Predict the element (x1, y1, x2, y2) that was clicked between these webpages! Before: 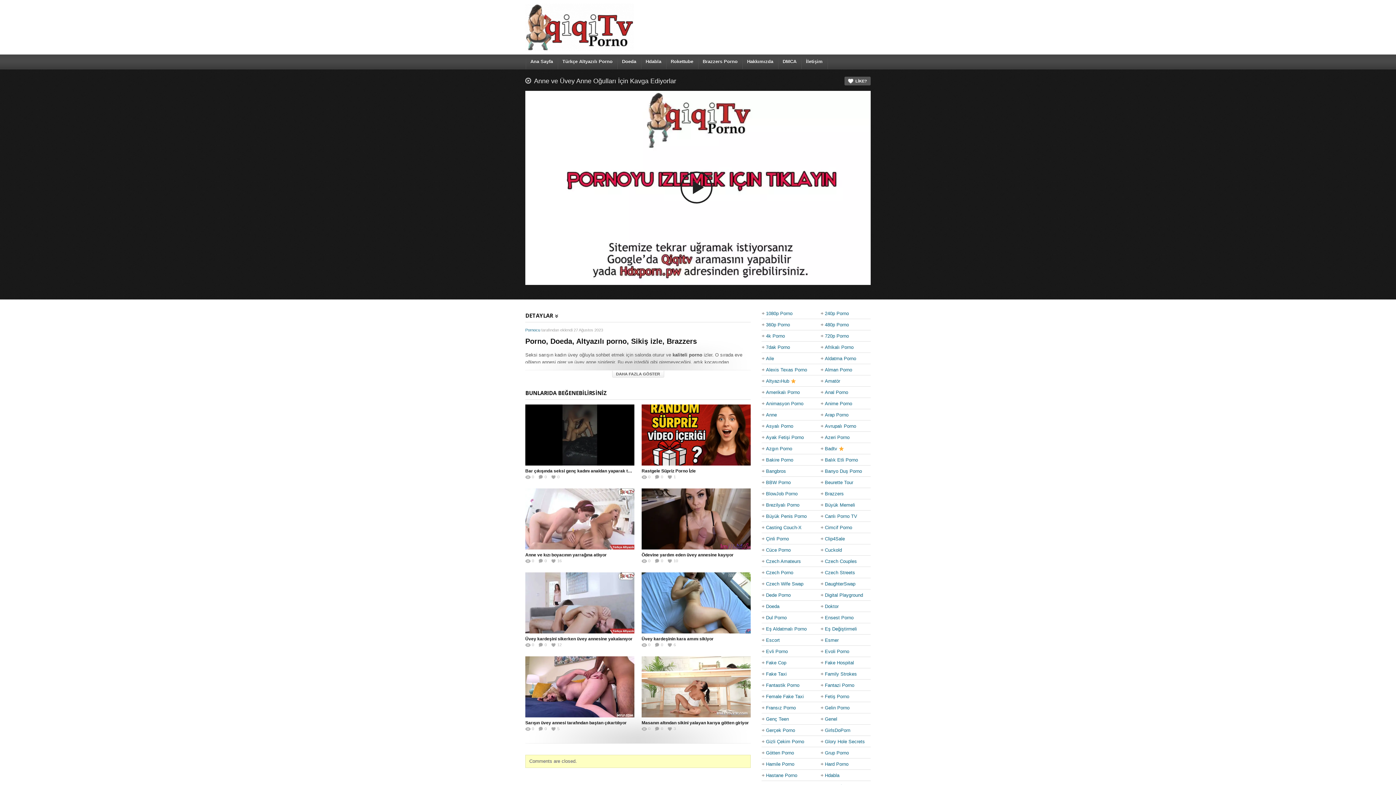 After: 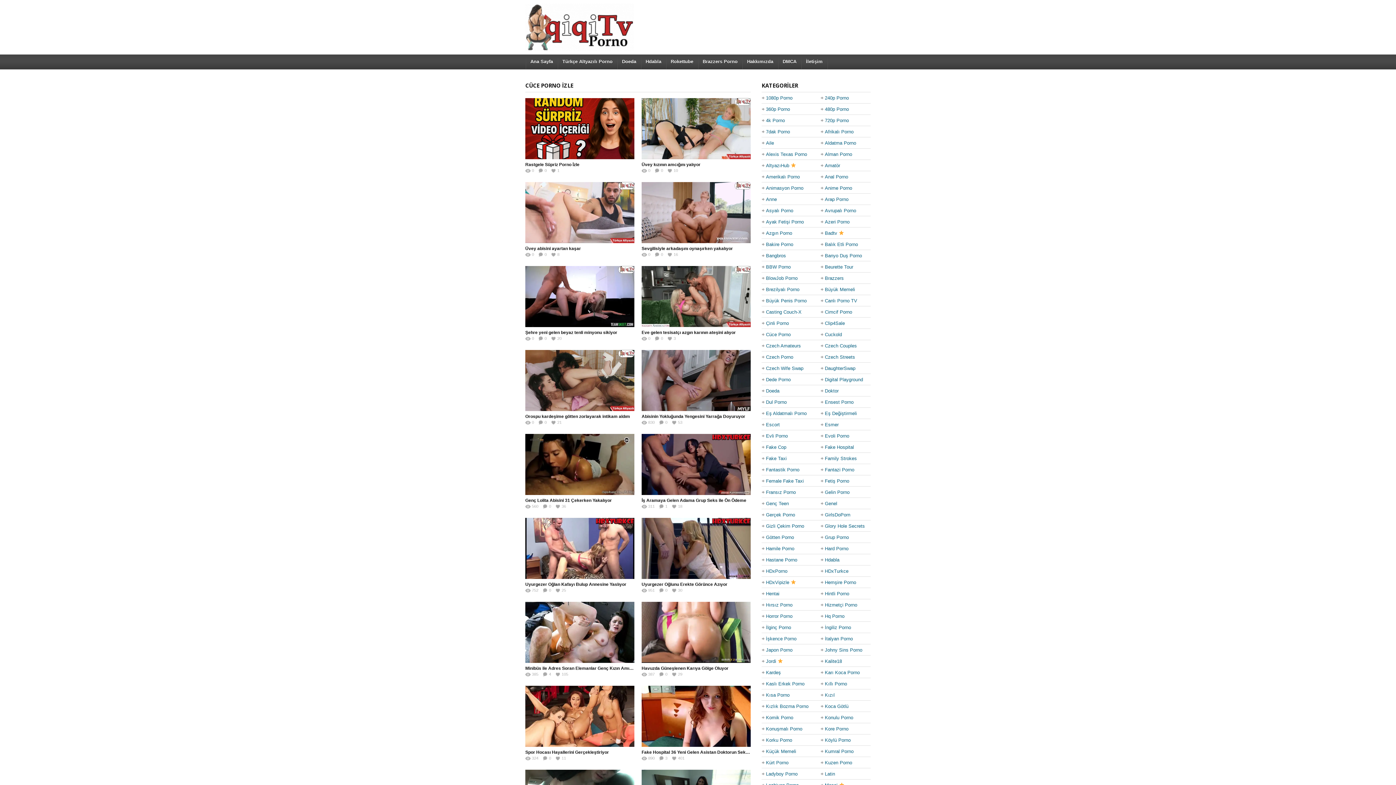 Action: label: Cüce Porno bbox: (766, 545, 790, 555)